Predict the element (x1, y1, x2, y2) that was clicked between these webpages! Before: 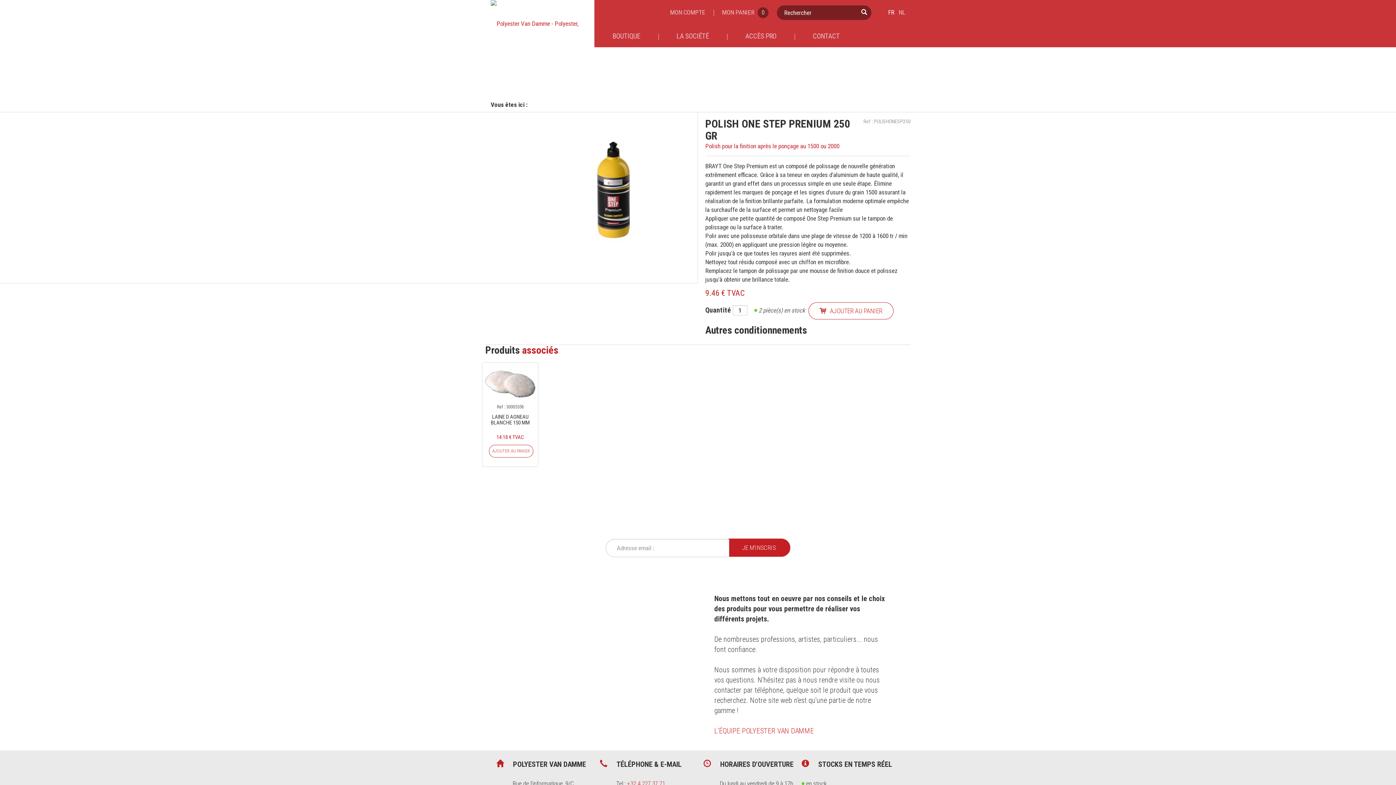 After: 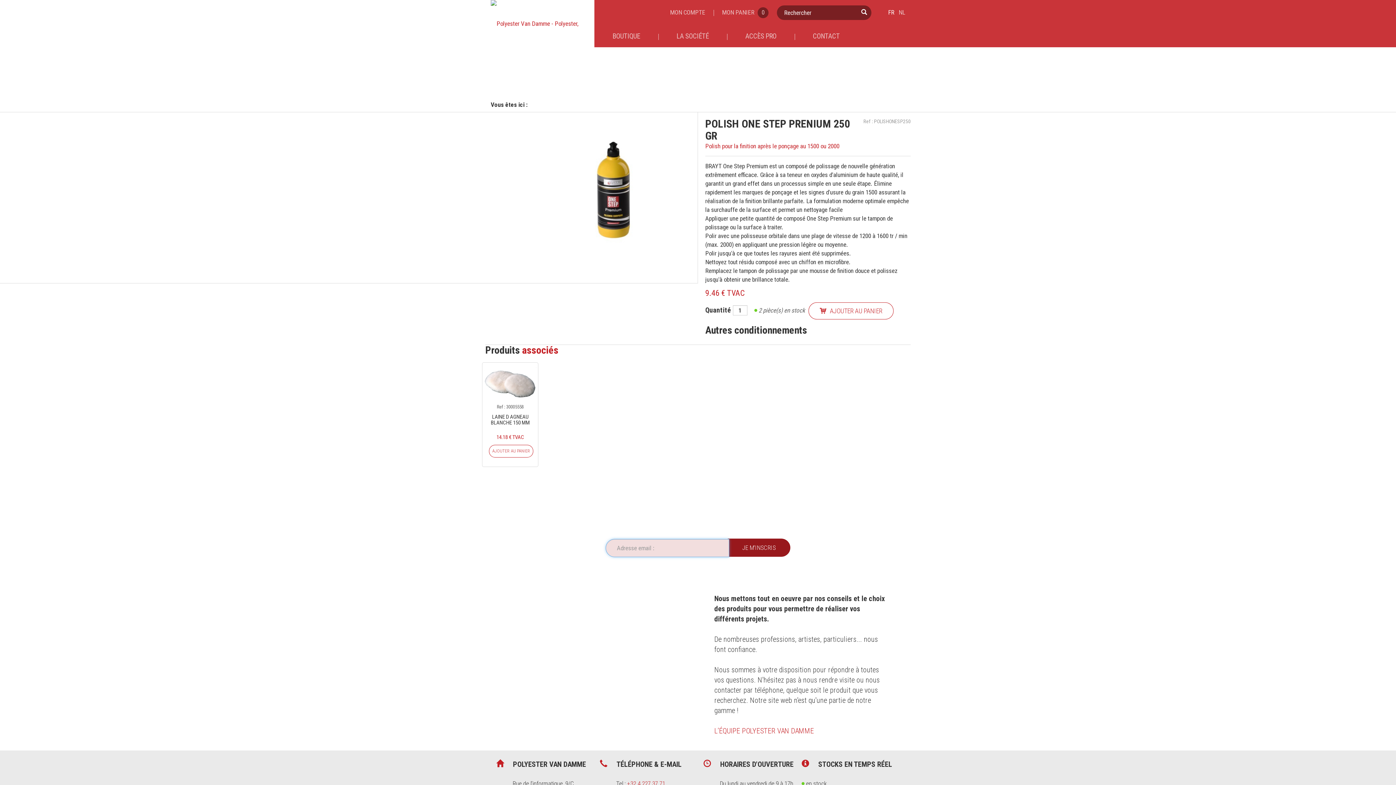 Action: bbox: (728, 538, 790, 557) label: JE M'INSCRIS